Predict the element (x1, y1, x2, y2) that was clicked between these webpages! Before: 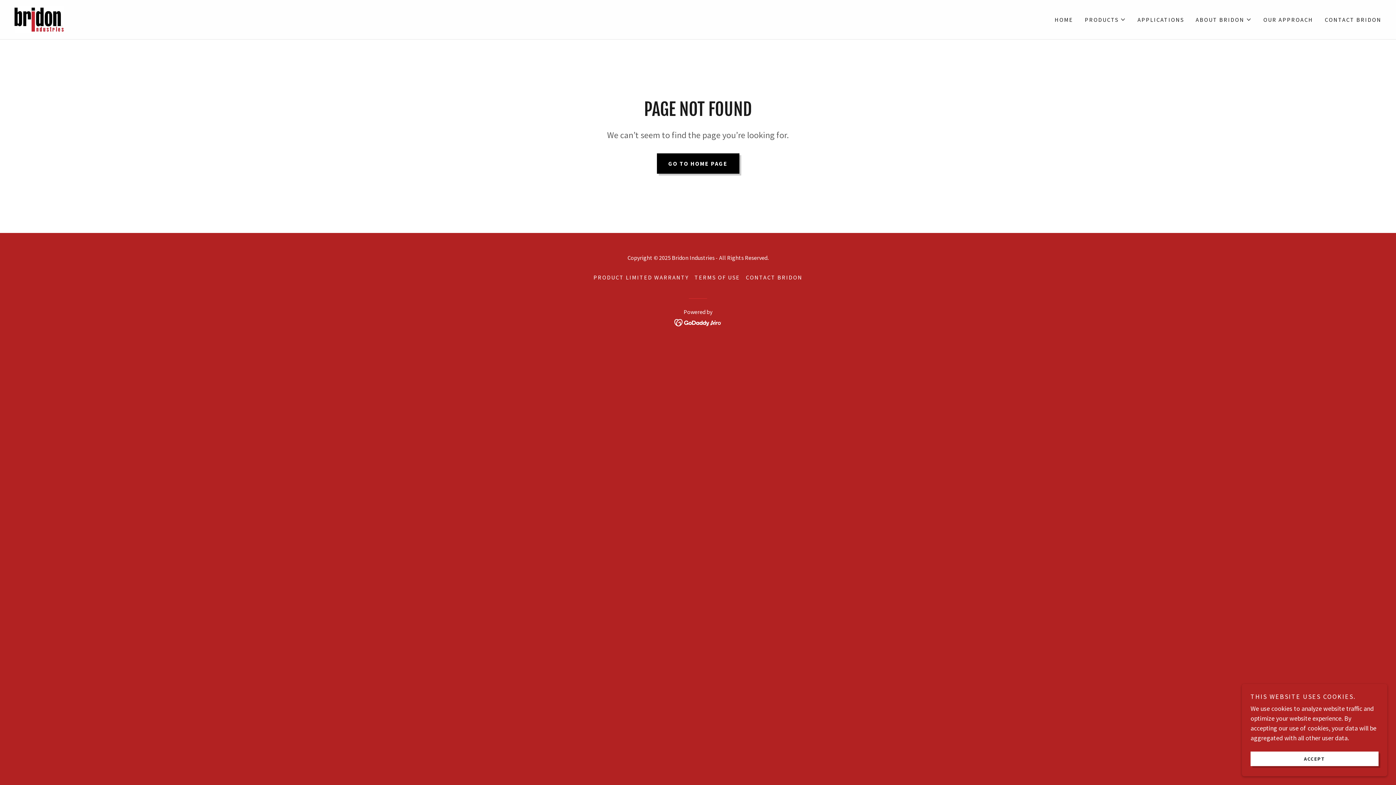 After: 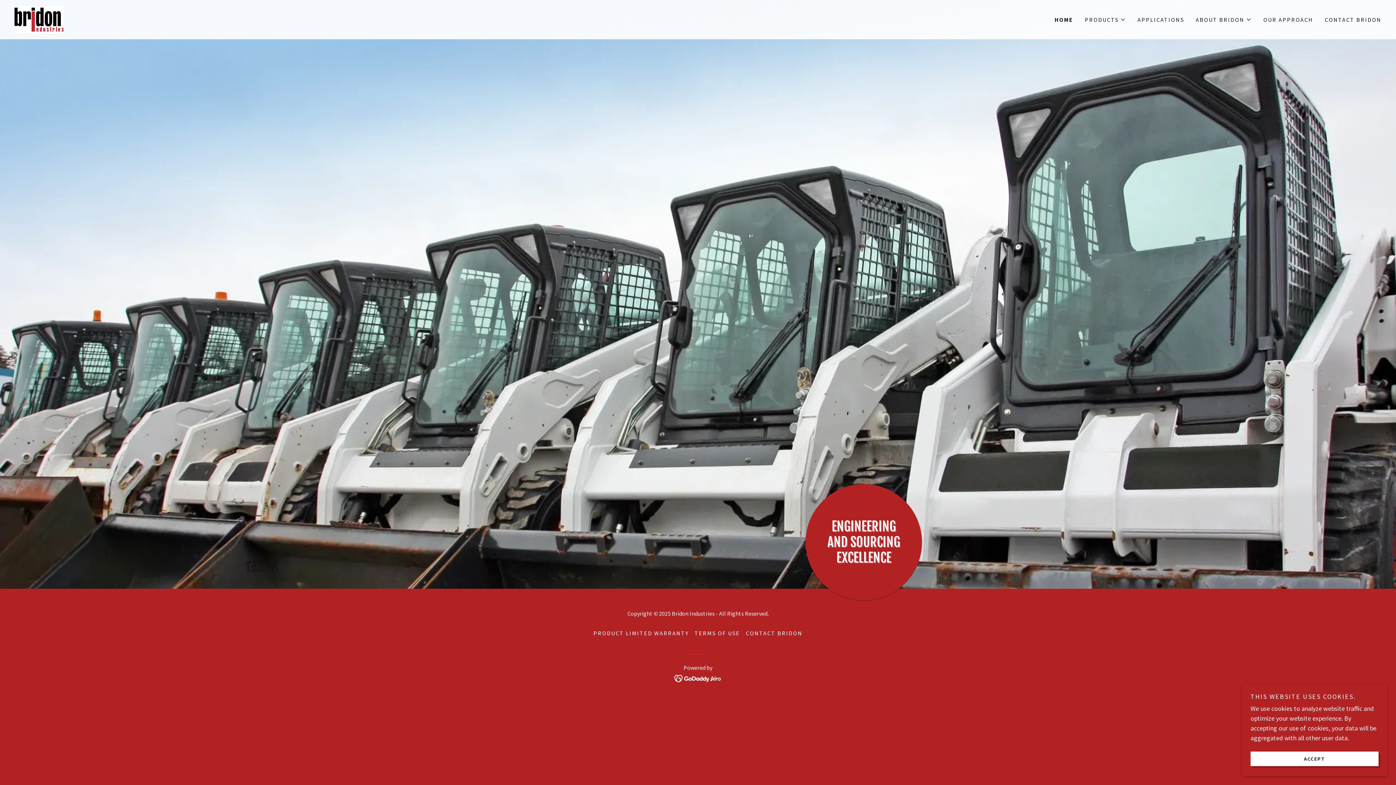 Action: bbox: (656, 153, 739, 173) label: GO TO HOME PAGE